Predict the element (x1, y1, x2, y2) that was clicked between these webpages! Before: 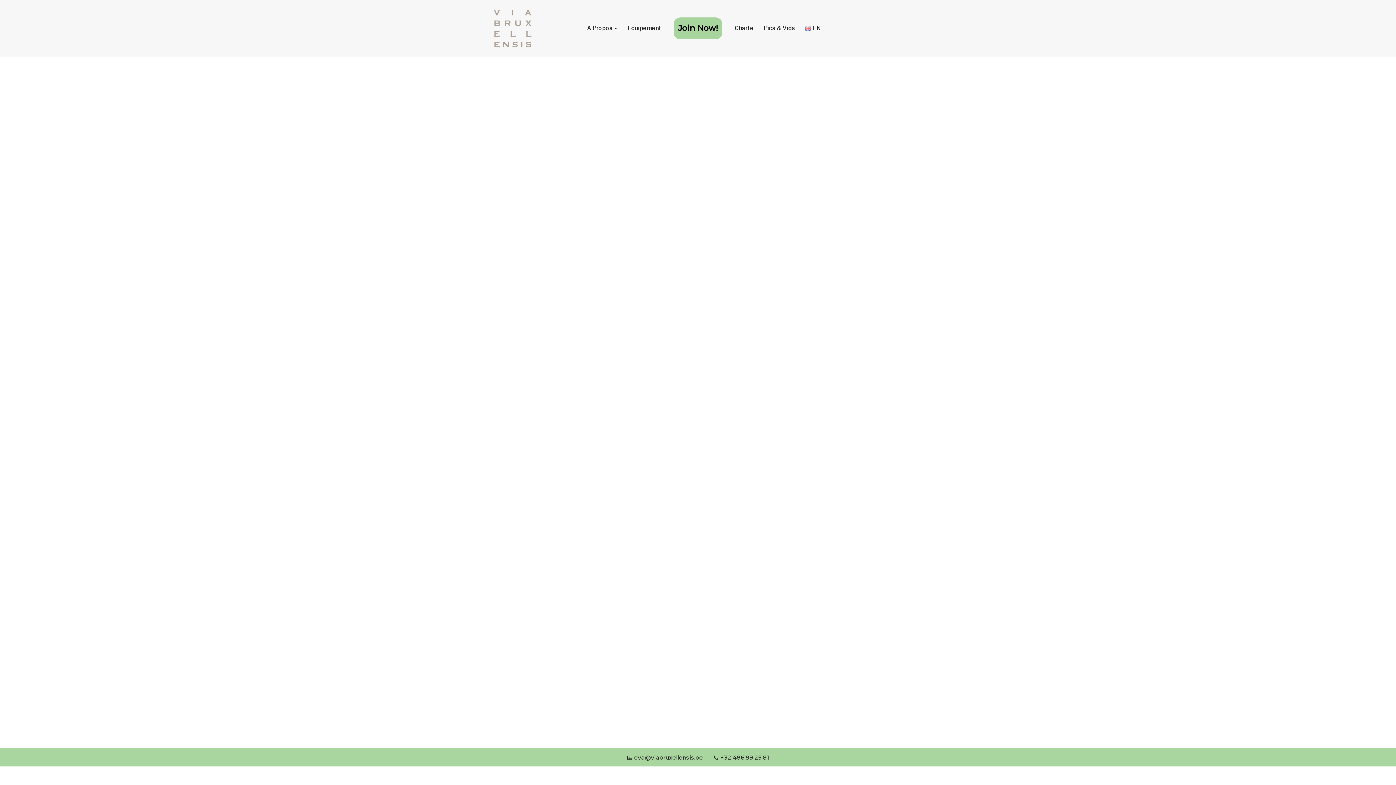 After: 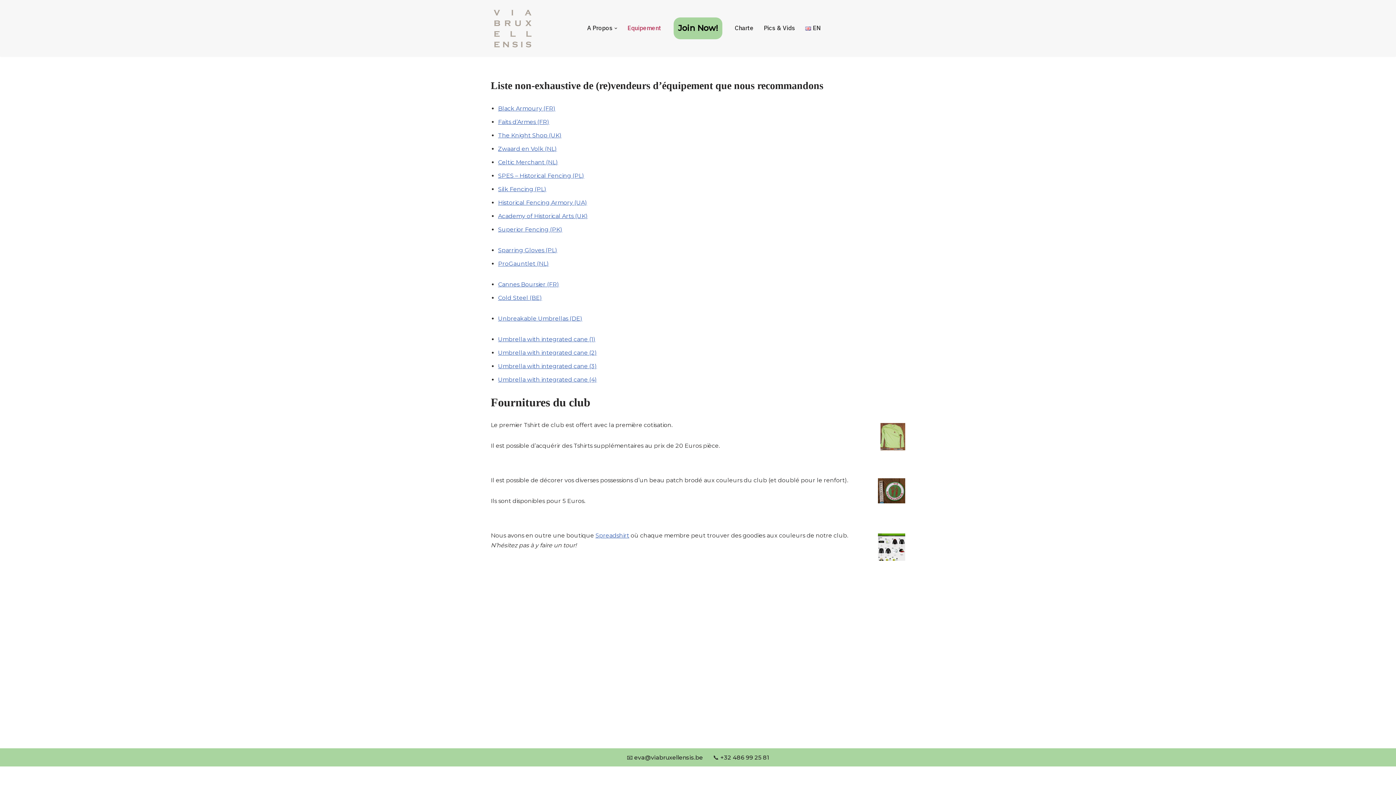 Action: label: Equipement bbox: (627, 23, 661, 33)